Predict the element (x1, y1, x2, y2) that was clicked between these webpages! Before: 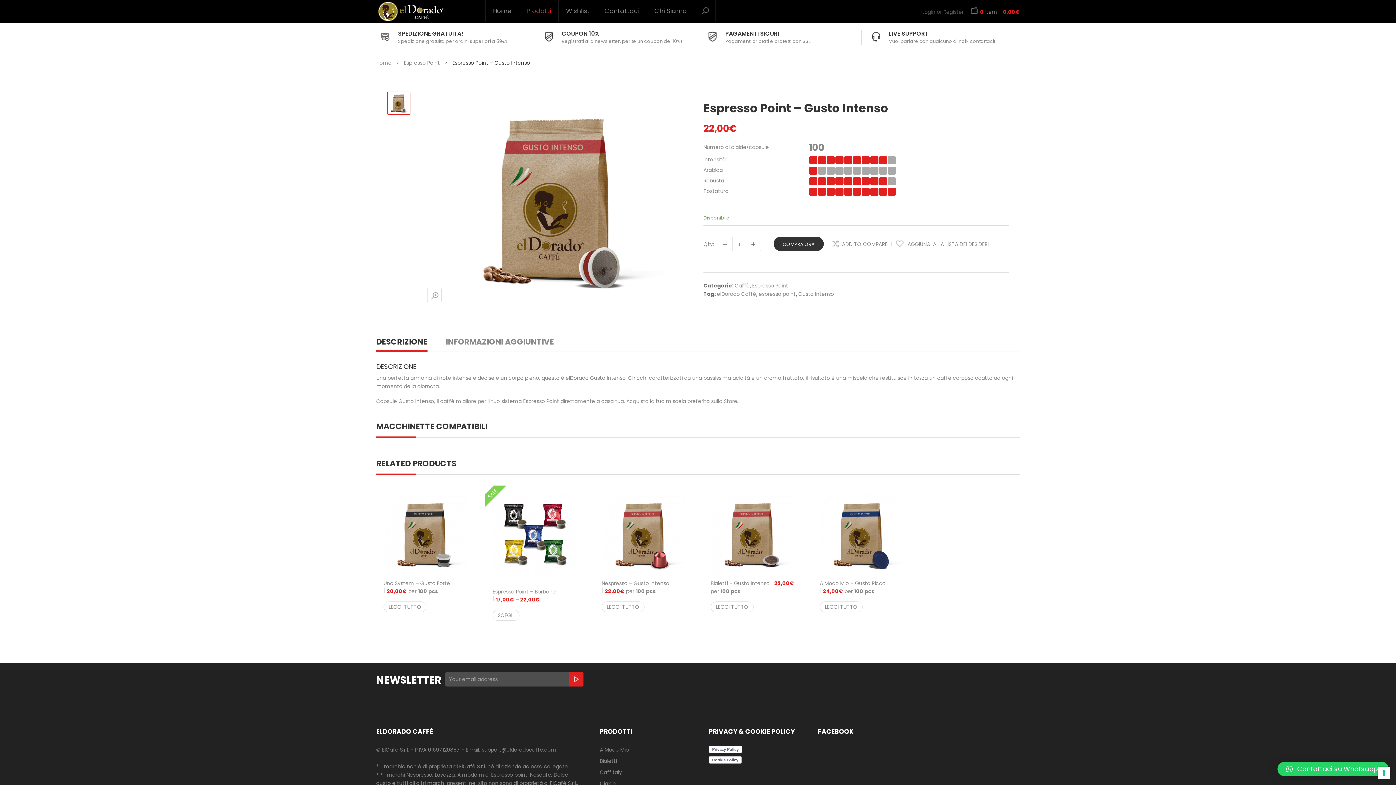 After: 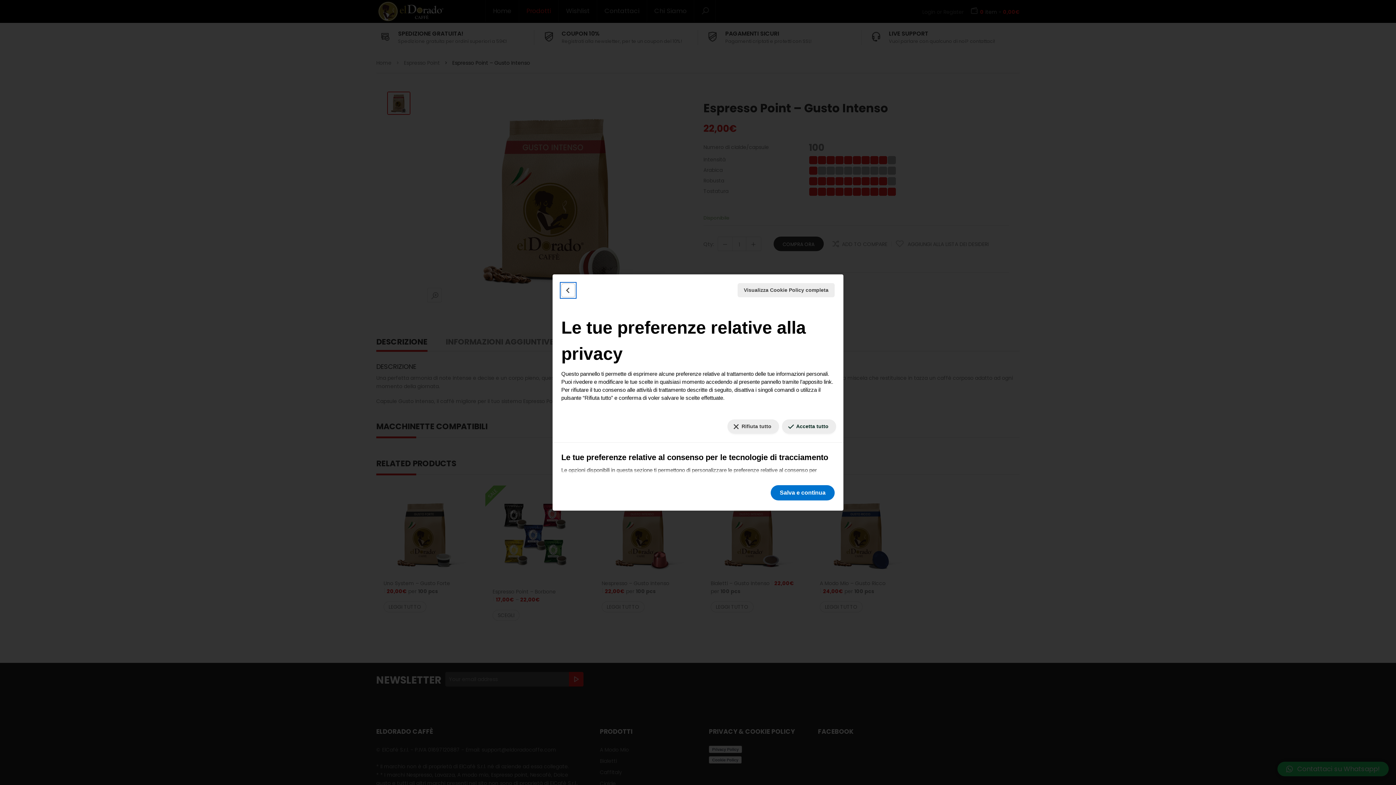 Action: bbox: (1378, 767, 1390, 779) label: Le tue preferenze relative al consenso per le tecnologie di tracciamento